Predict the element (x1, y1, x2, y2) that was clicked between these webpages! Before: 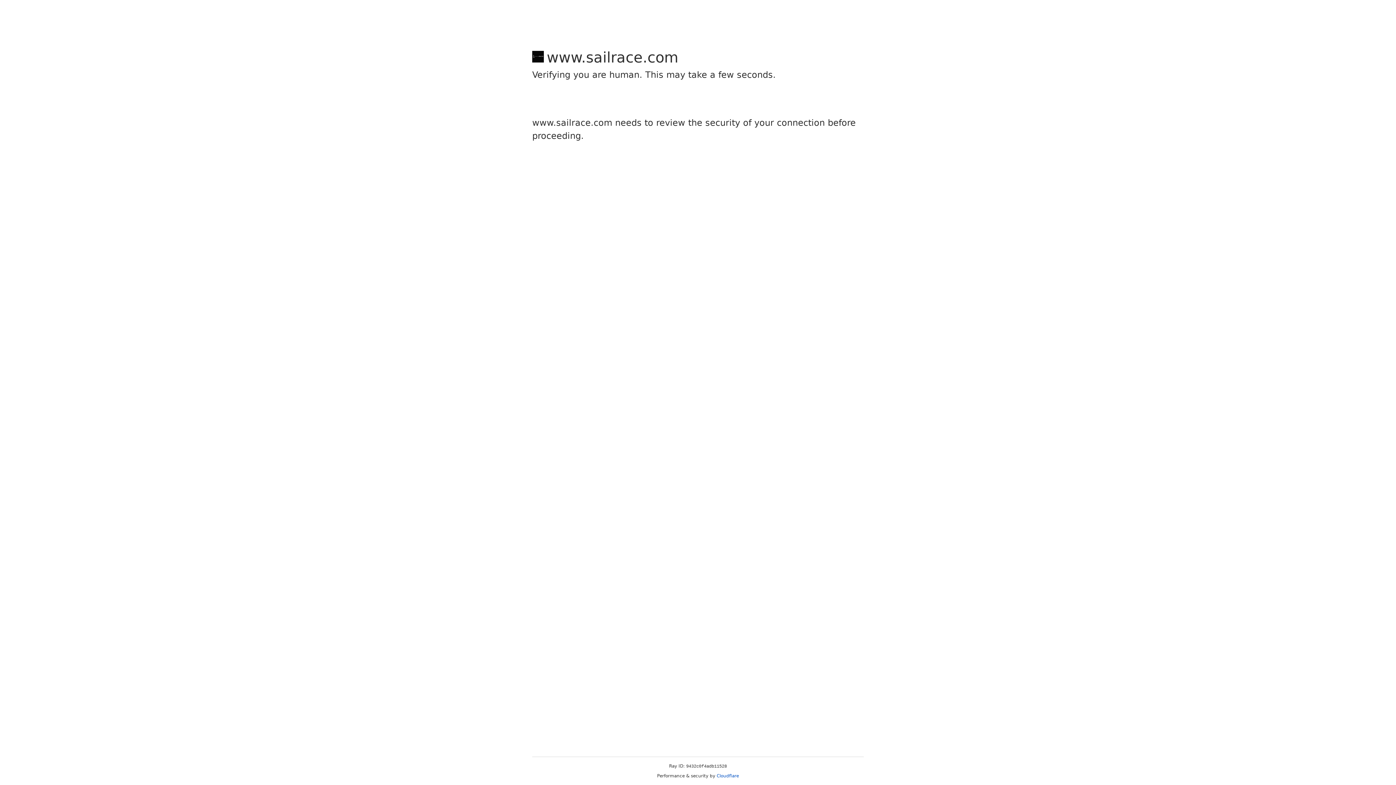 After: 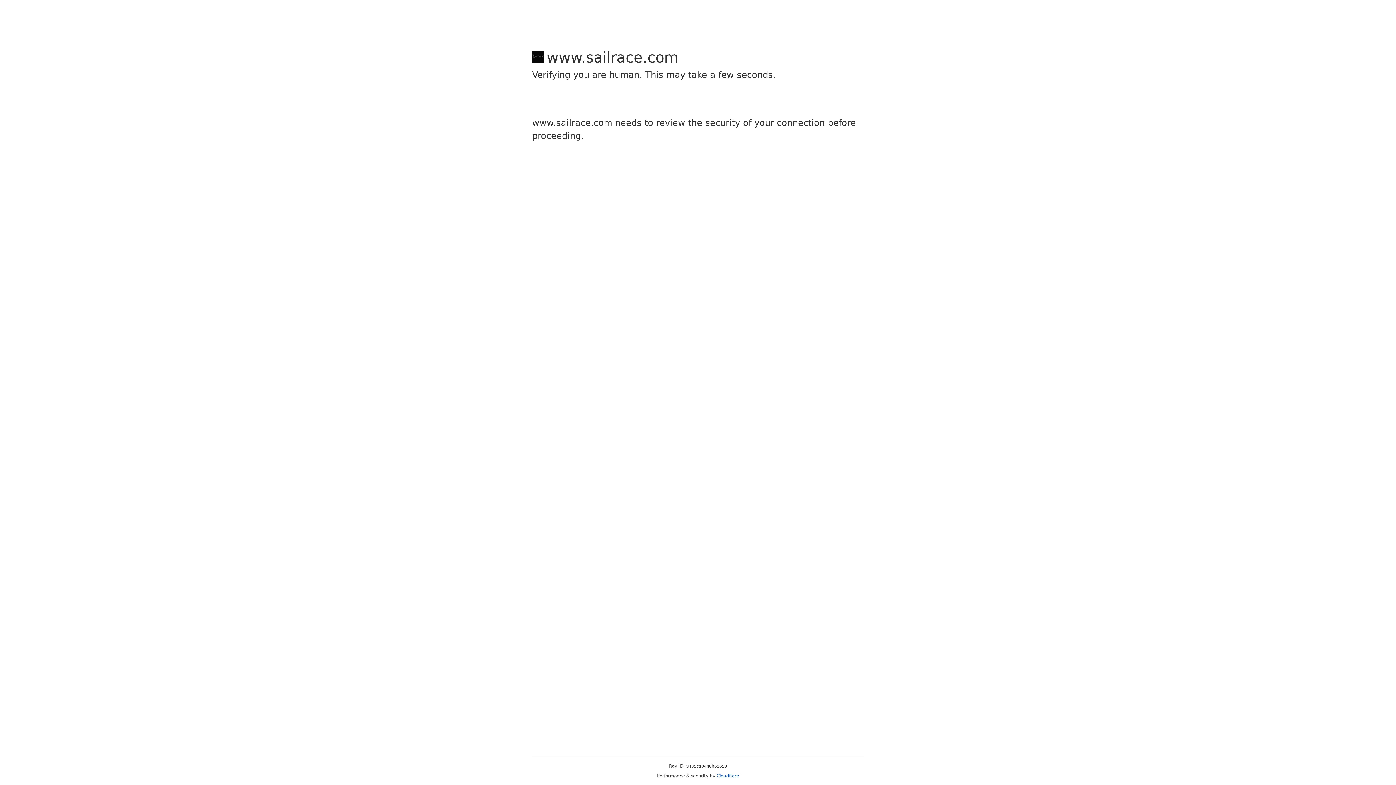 Action: bbox: (716, 773, 739, 778) label: Cloudflare